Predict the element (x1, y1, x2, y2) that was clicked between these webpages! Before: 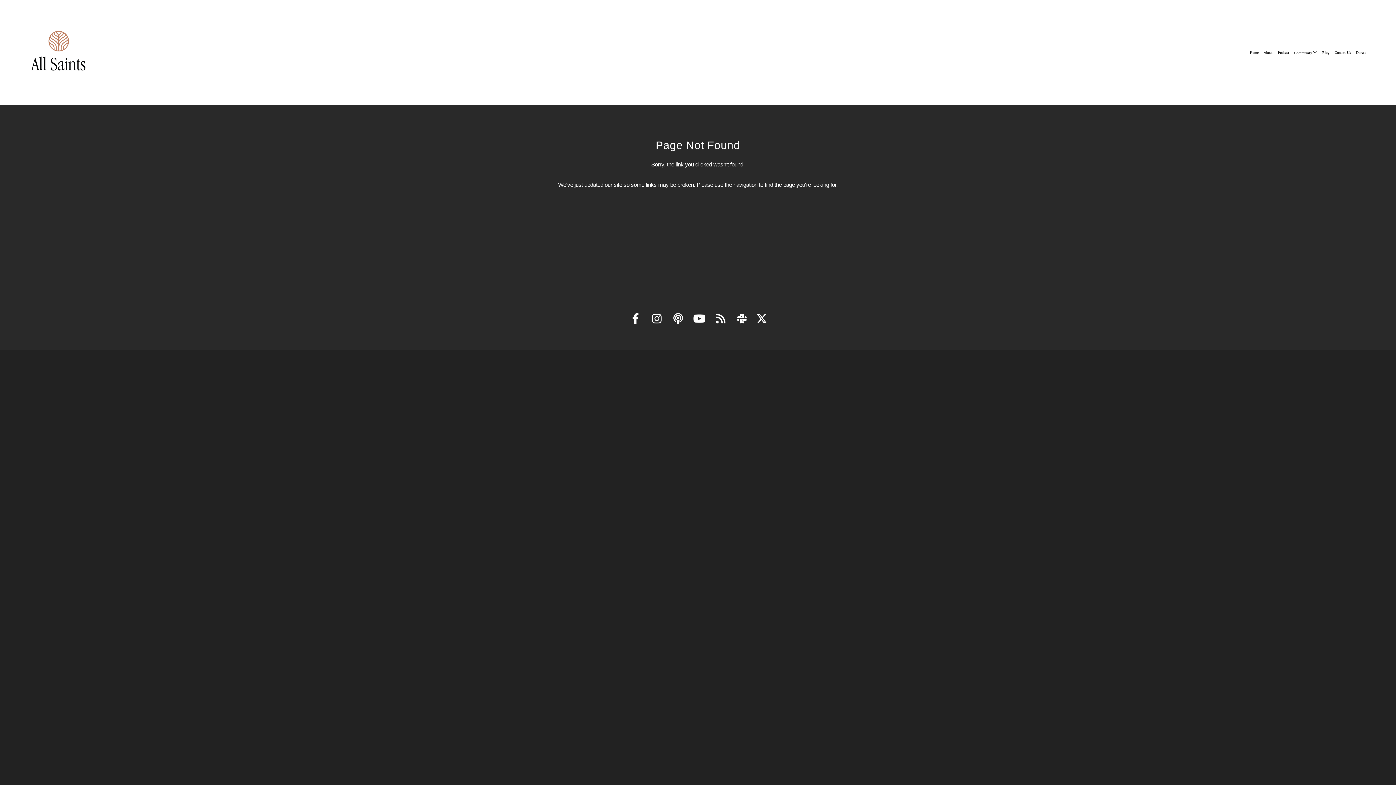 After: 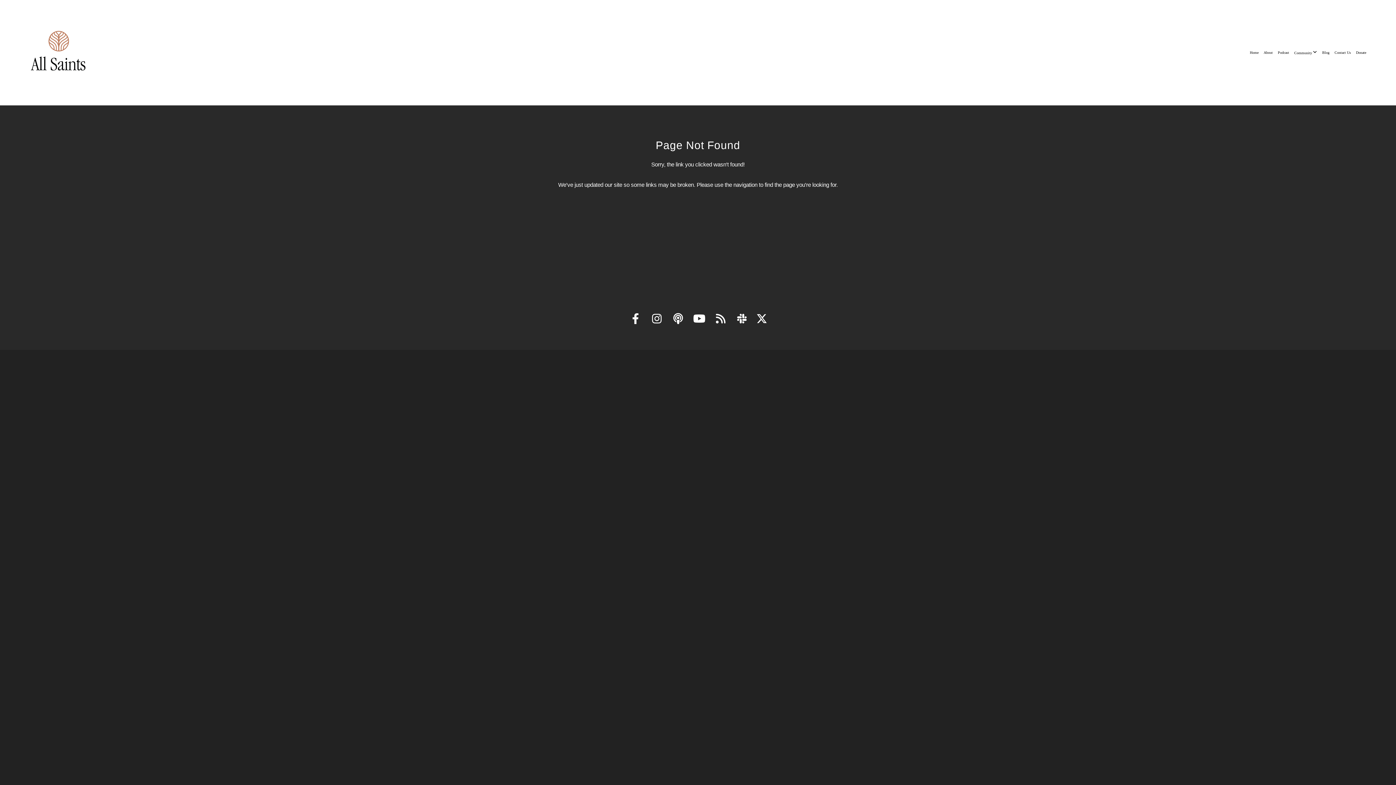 Action: bbox: (649, 310, 664, 326)